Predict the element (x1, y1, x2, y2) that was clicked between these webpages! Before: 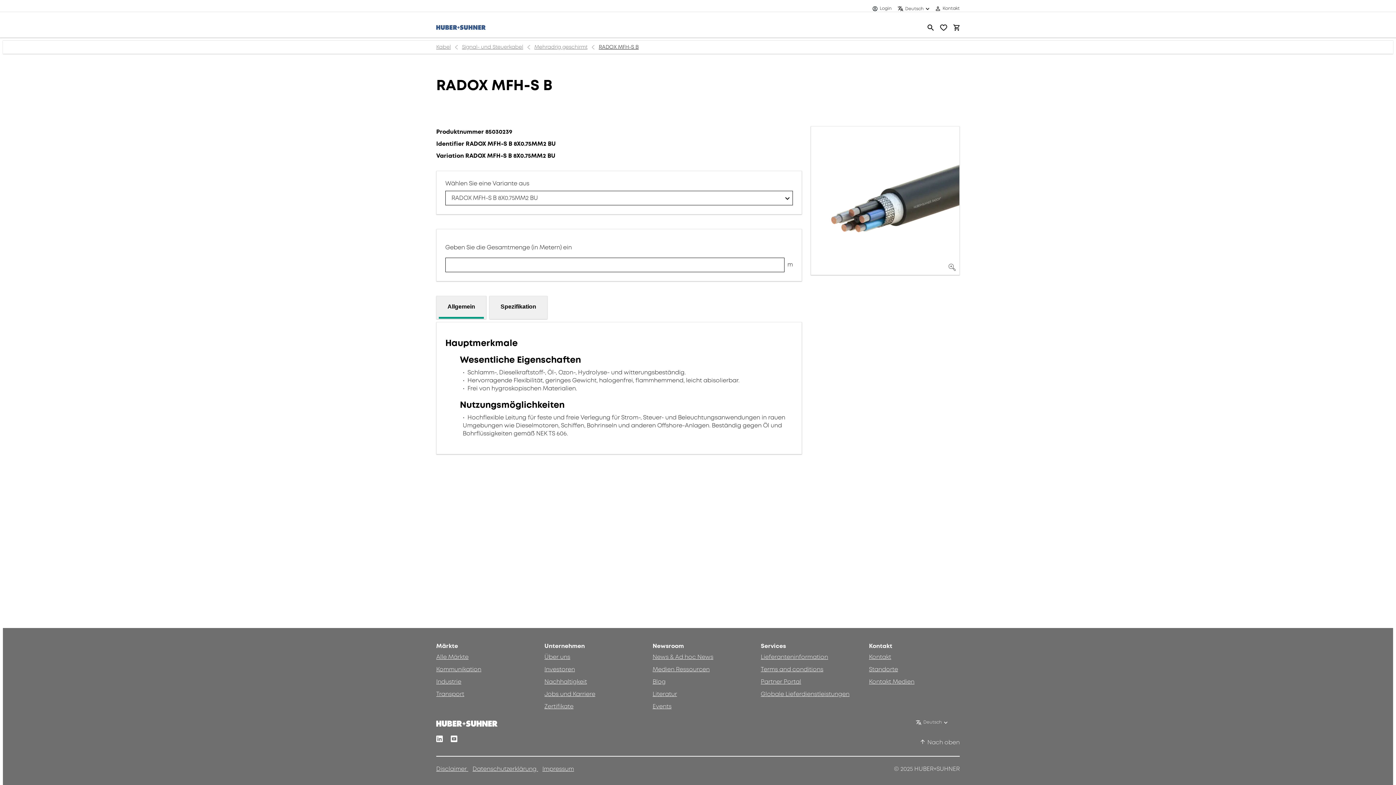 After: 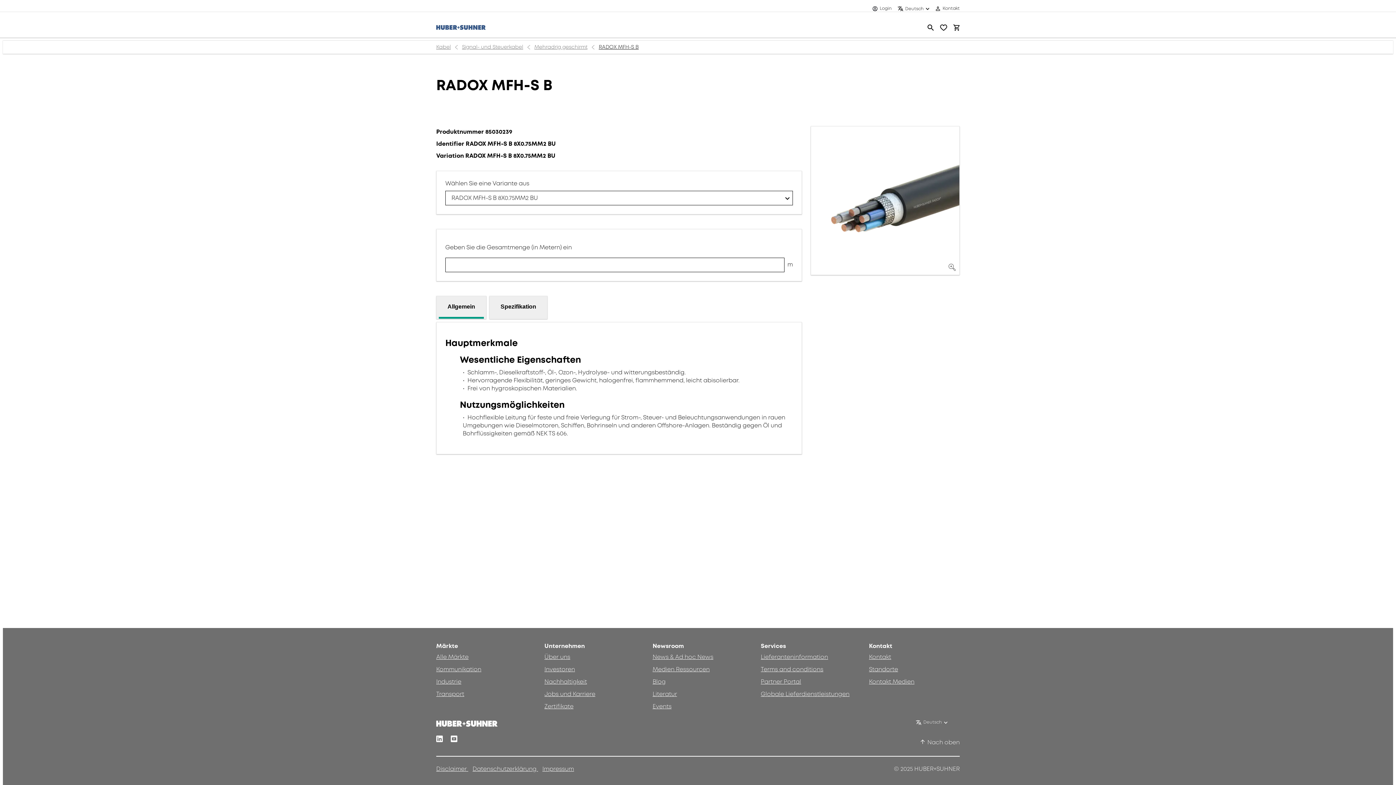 Action: bbox: (927, 24, 934, 30)